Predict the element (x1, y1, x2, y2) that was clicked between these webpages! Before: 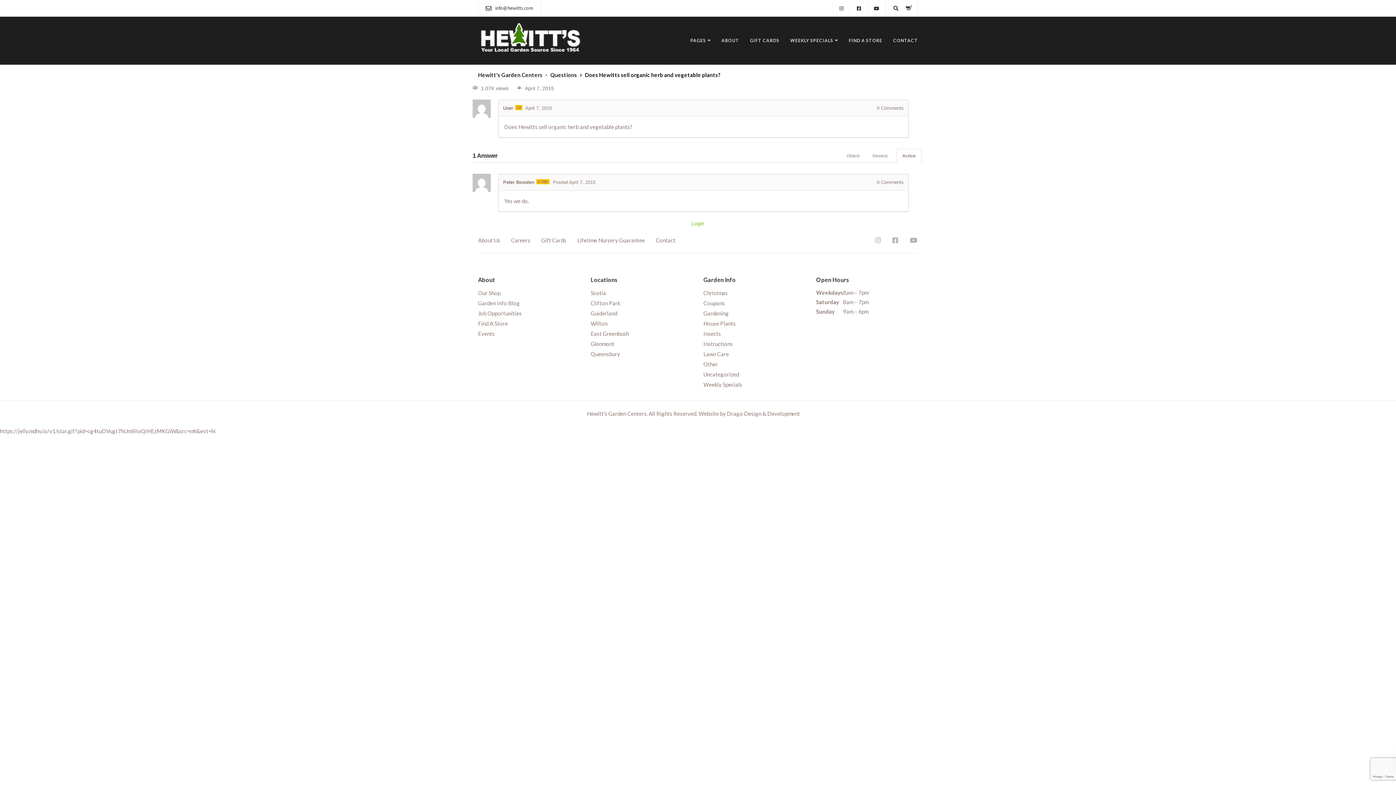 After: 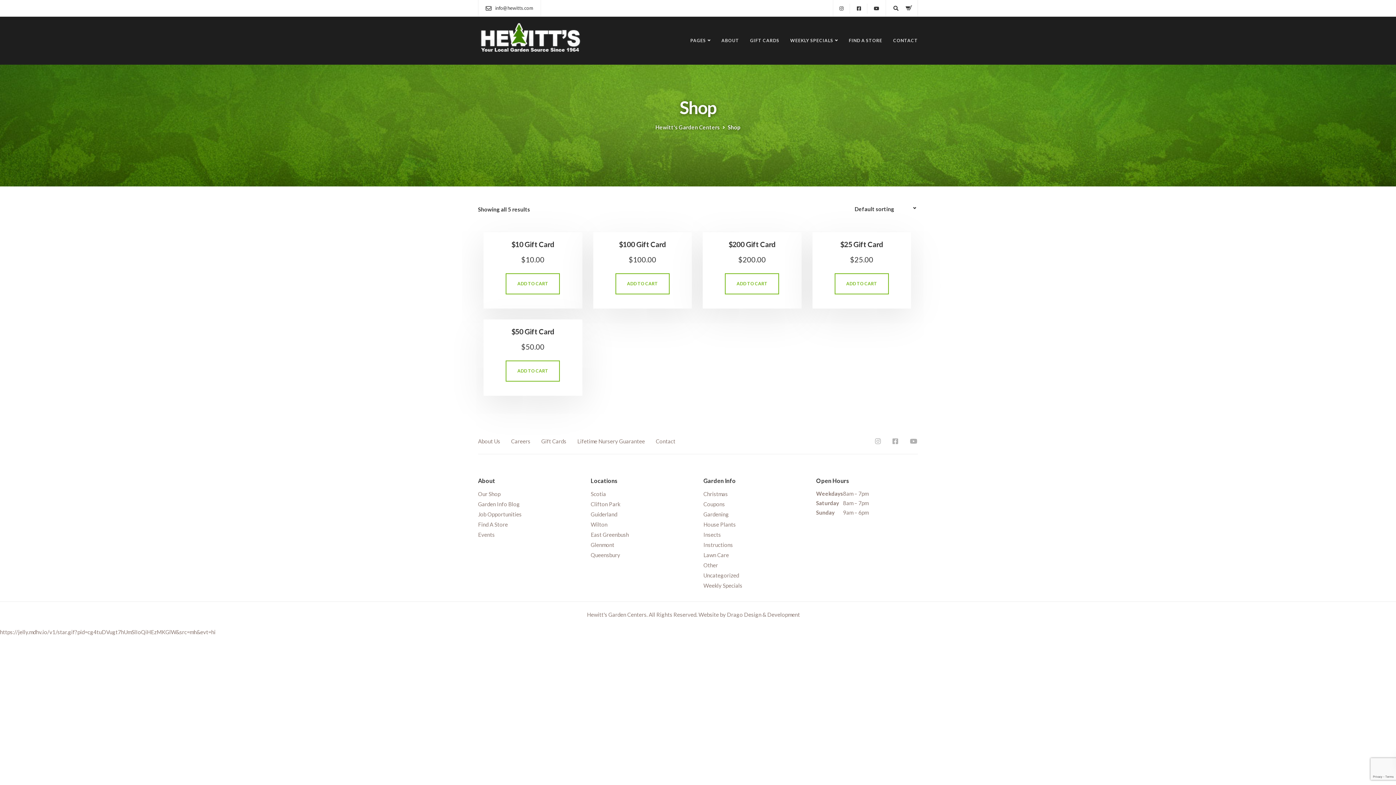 Action: bbox: (503, 105, 513, 111) label: User